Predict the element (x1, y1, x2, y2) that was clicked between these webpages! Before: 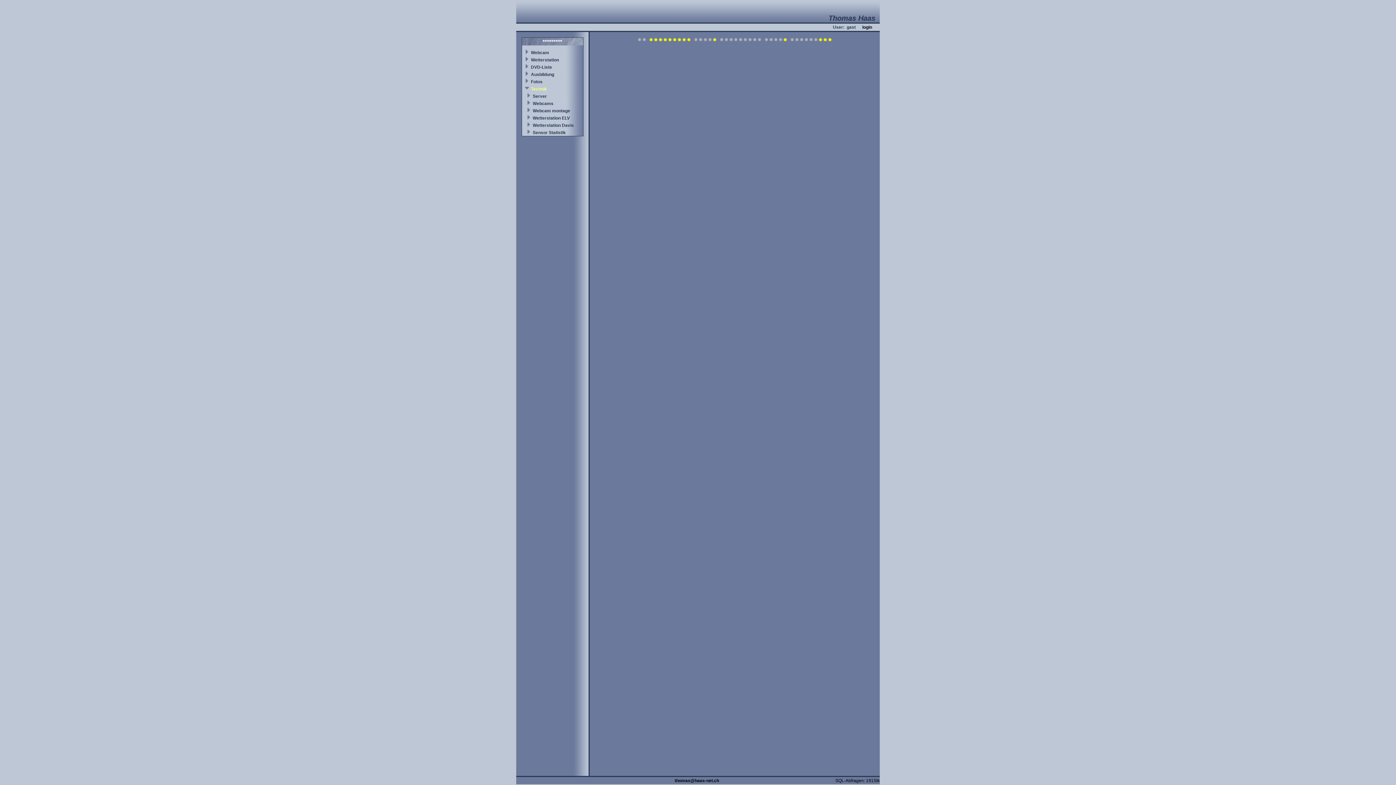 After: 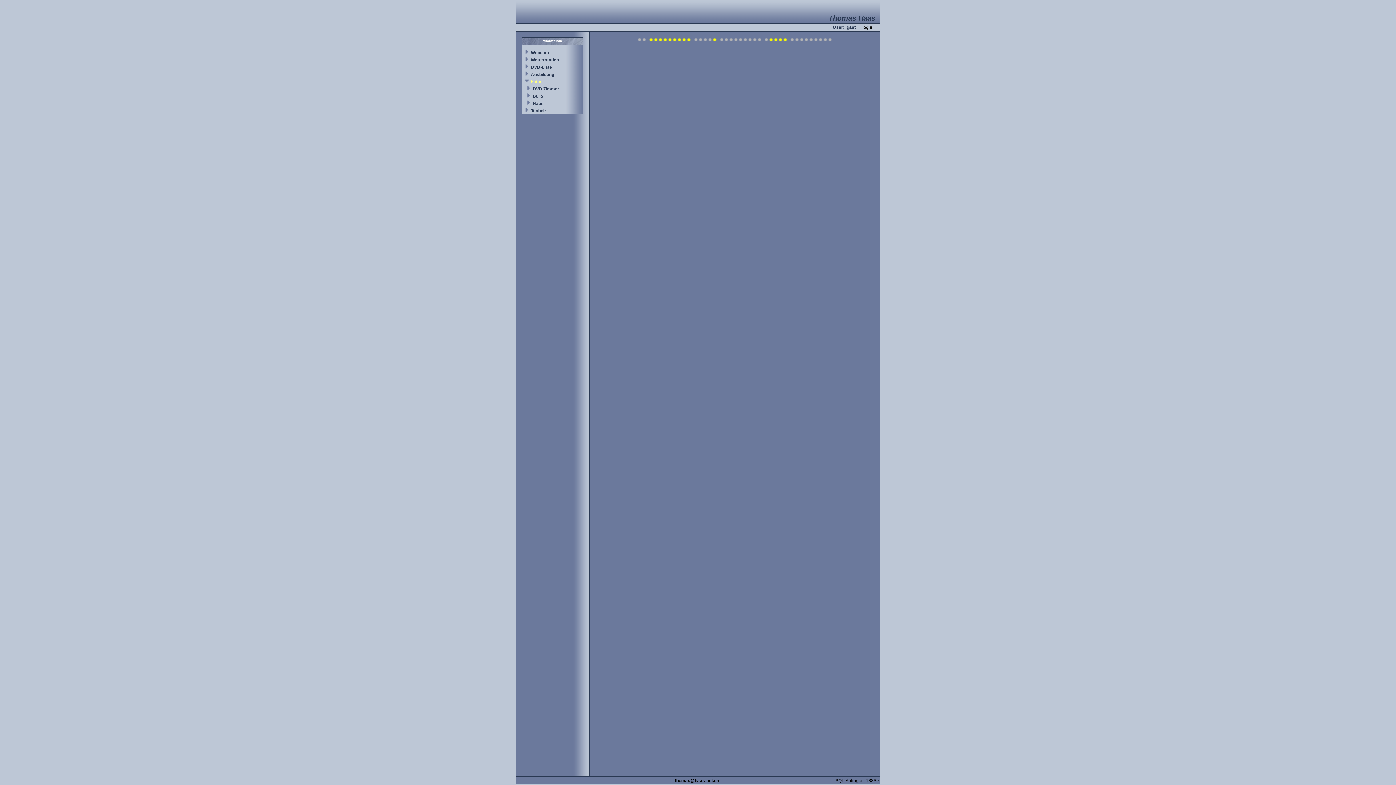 Action: bbox: (531, 79, 542, 84) label: Fotos